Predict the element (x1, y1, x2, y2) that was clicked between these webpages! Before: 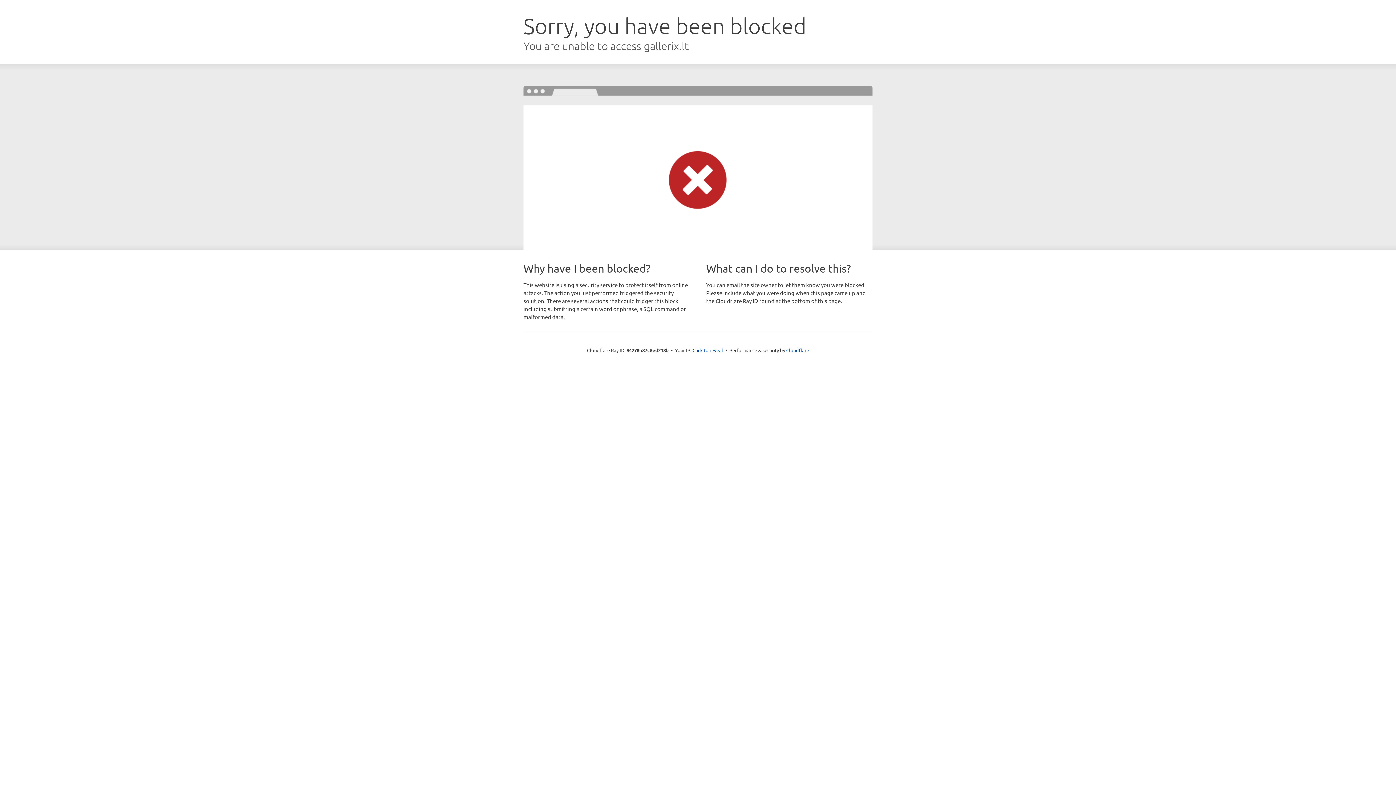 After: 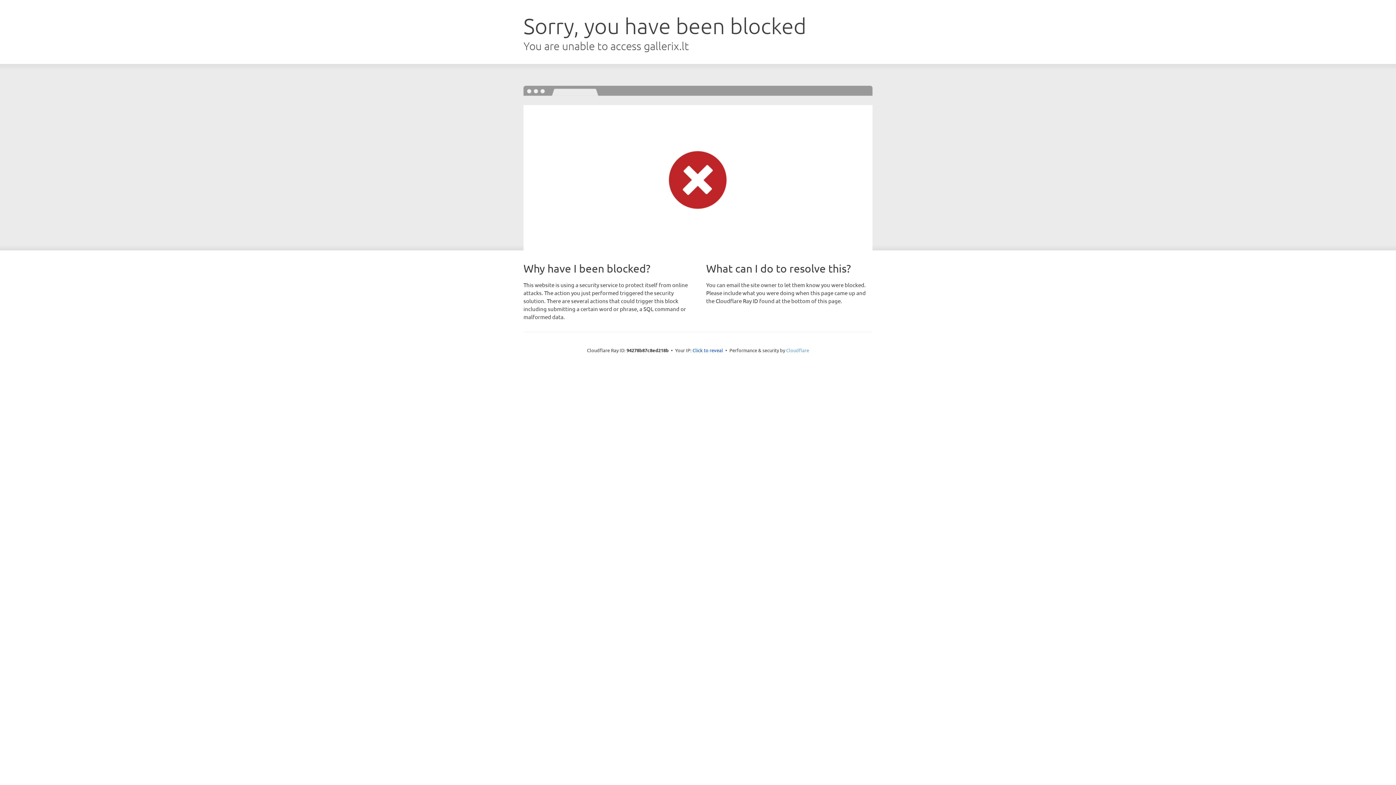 Action: bbox: (786, 347, 809, 353) label: Cloudflare